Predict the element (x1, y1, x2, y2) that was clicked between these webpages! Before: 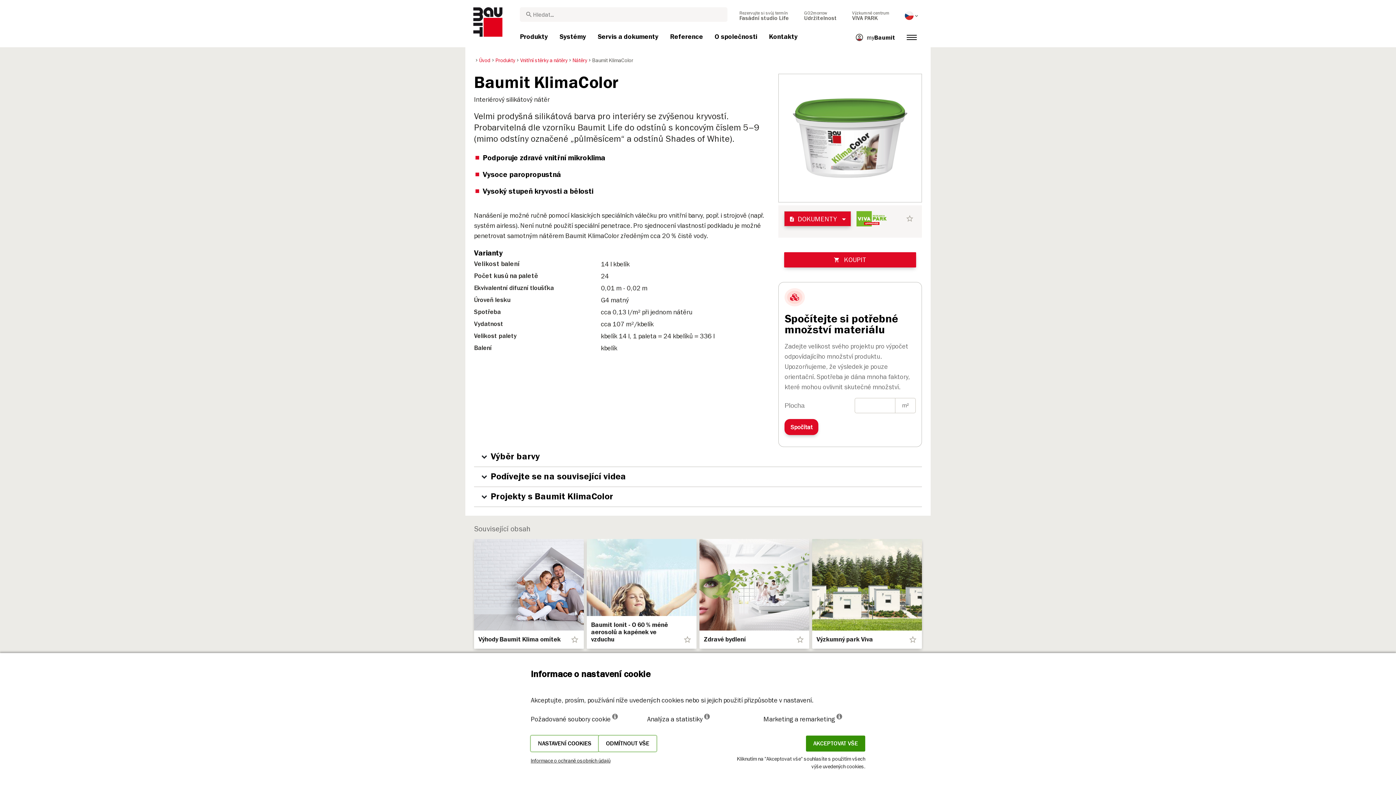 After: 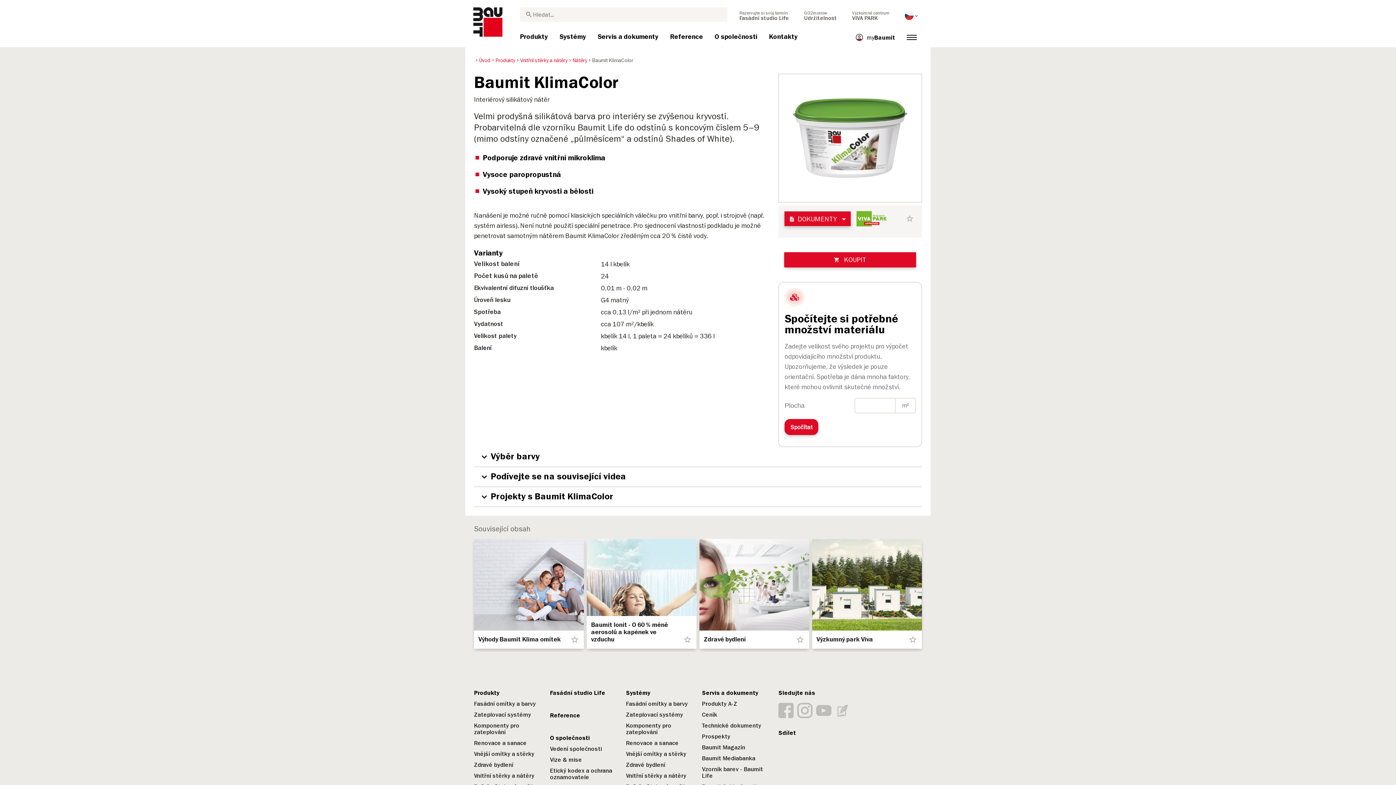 Action: label: AKCEPTOVAT VŠE bbox: (806, 736, 865, 752)